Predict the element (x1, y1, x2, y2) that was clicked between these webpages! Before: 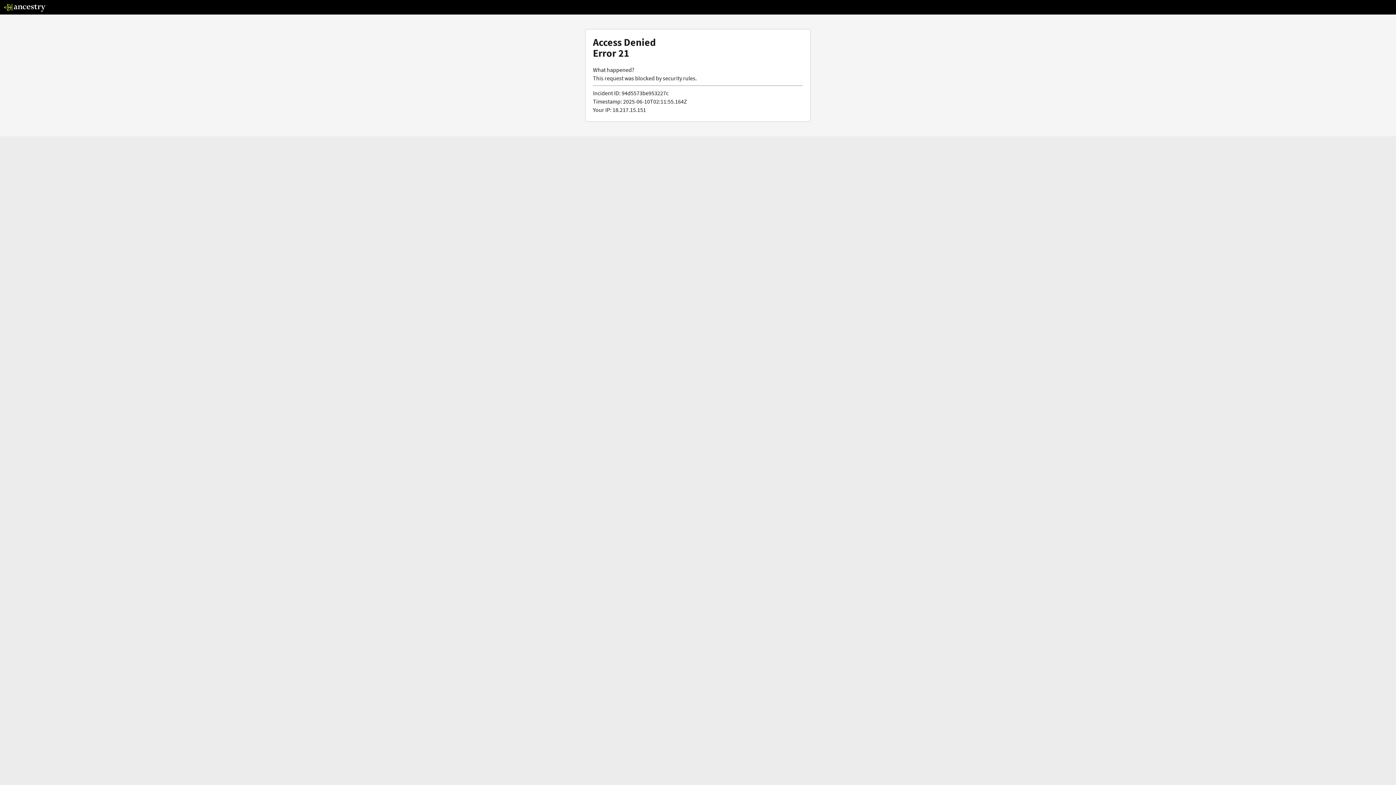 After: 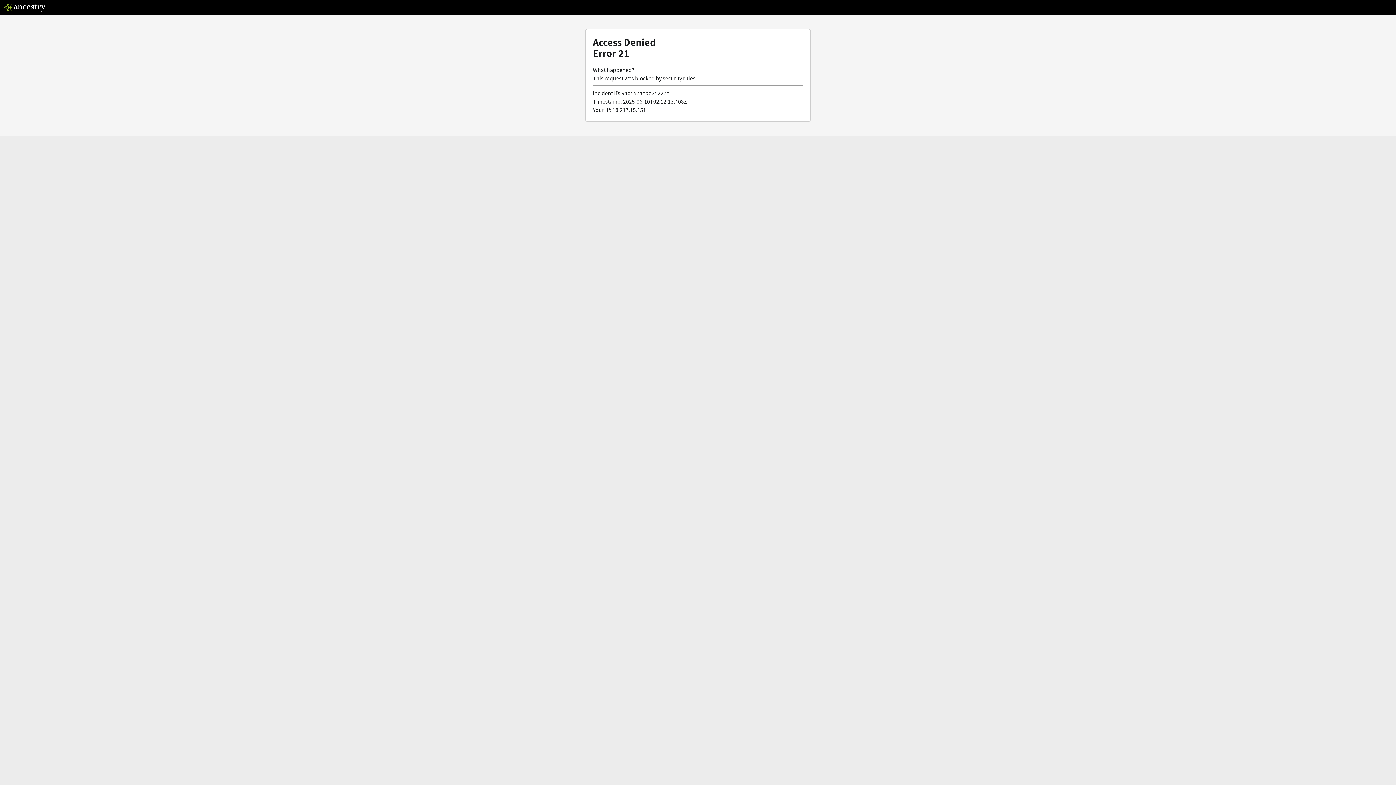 Action: bbox: (3, 5, 46, 13)